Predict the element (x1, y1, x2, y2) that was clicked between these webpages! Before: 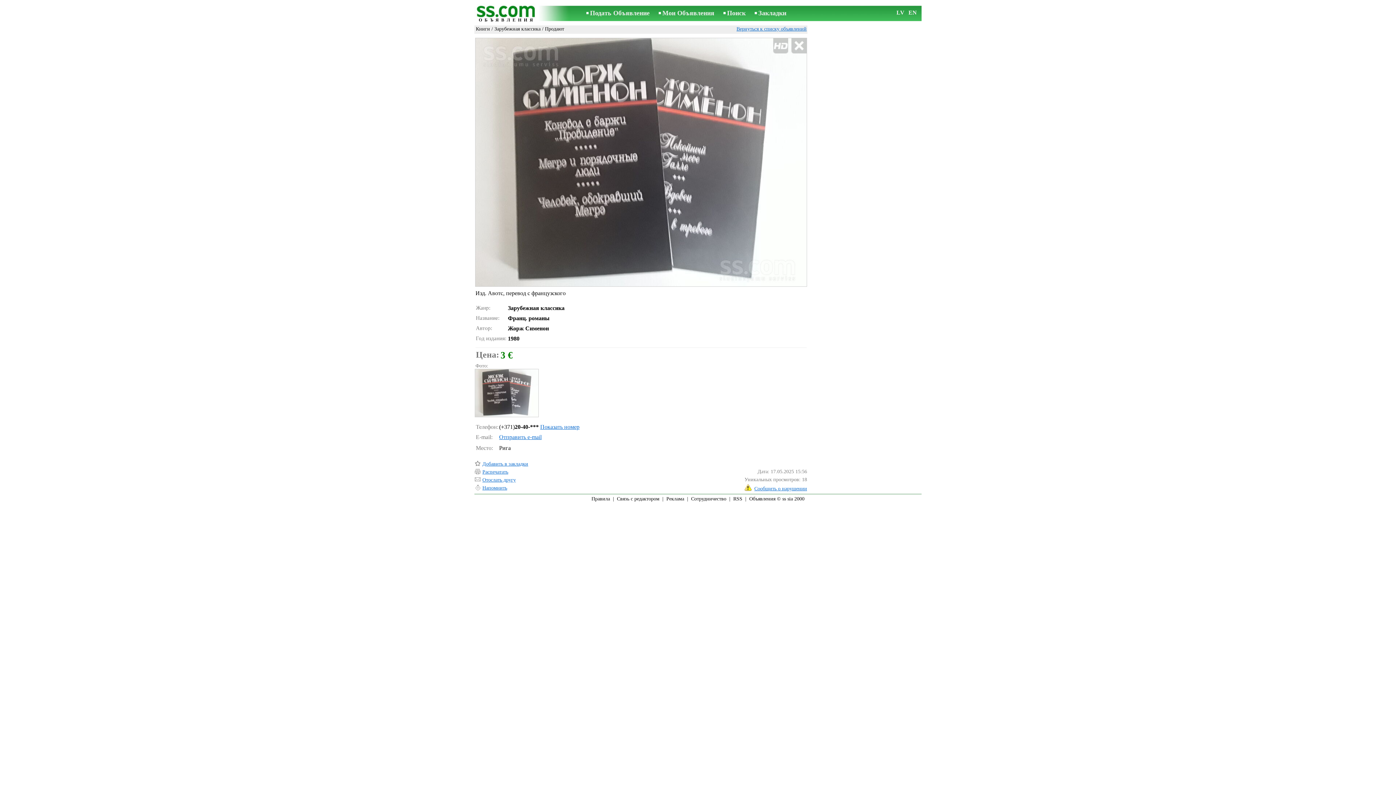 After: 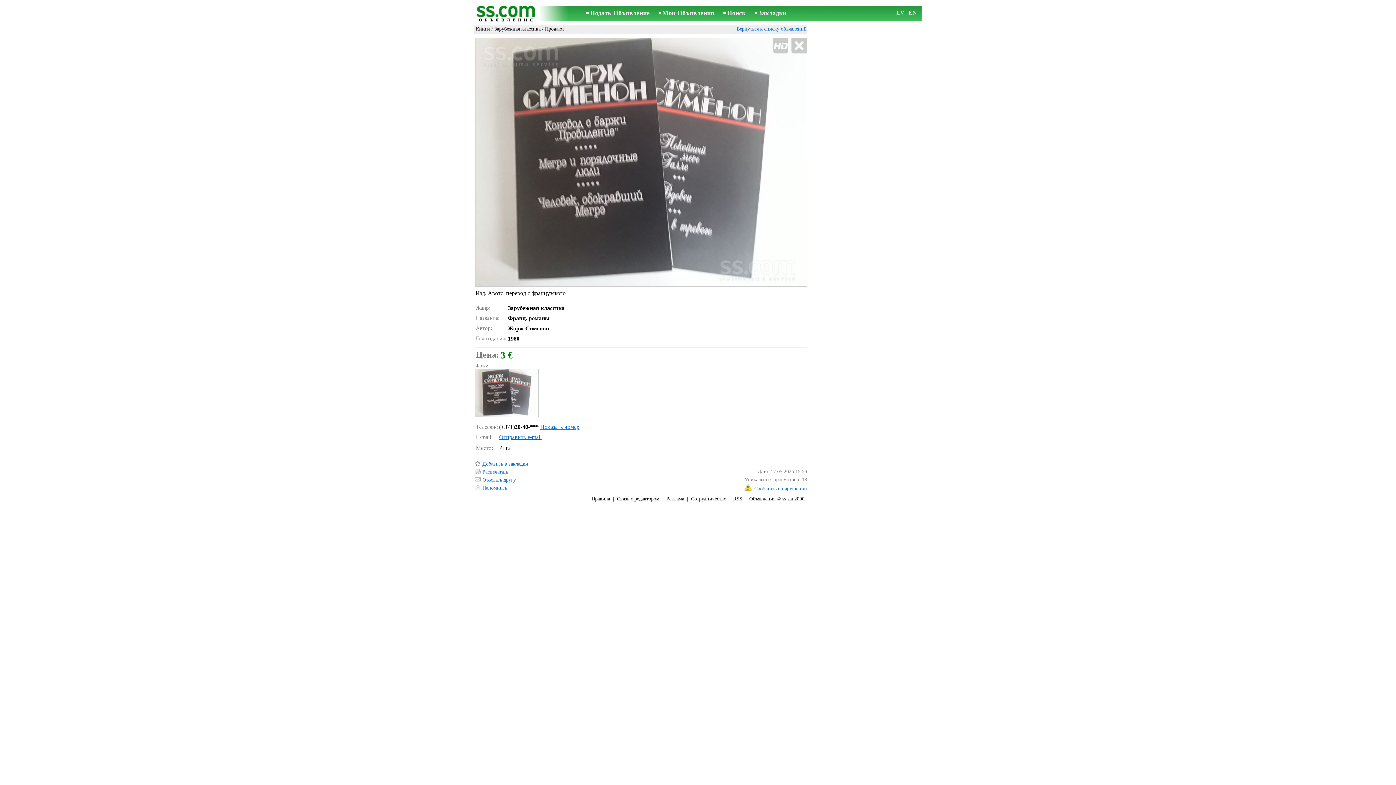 Action: bbox: (482, 477, 516, 482) label: Отослать другу